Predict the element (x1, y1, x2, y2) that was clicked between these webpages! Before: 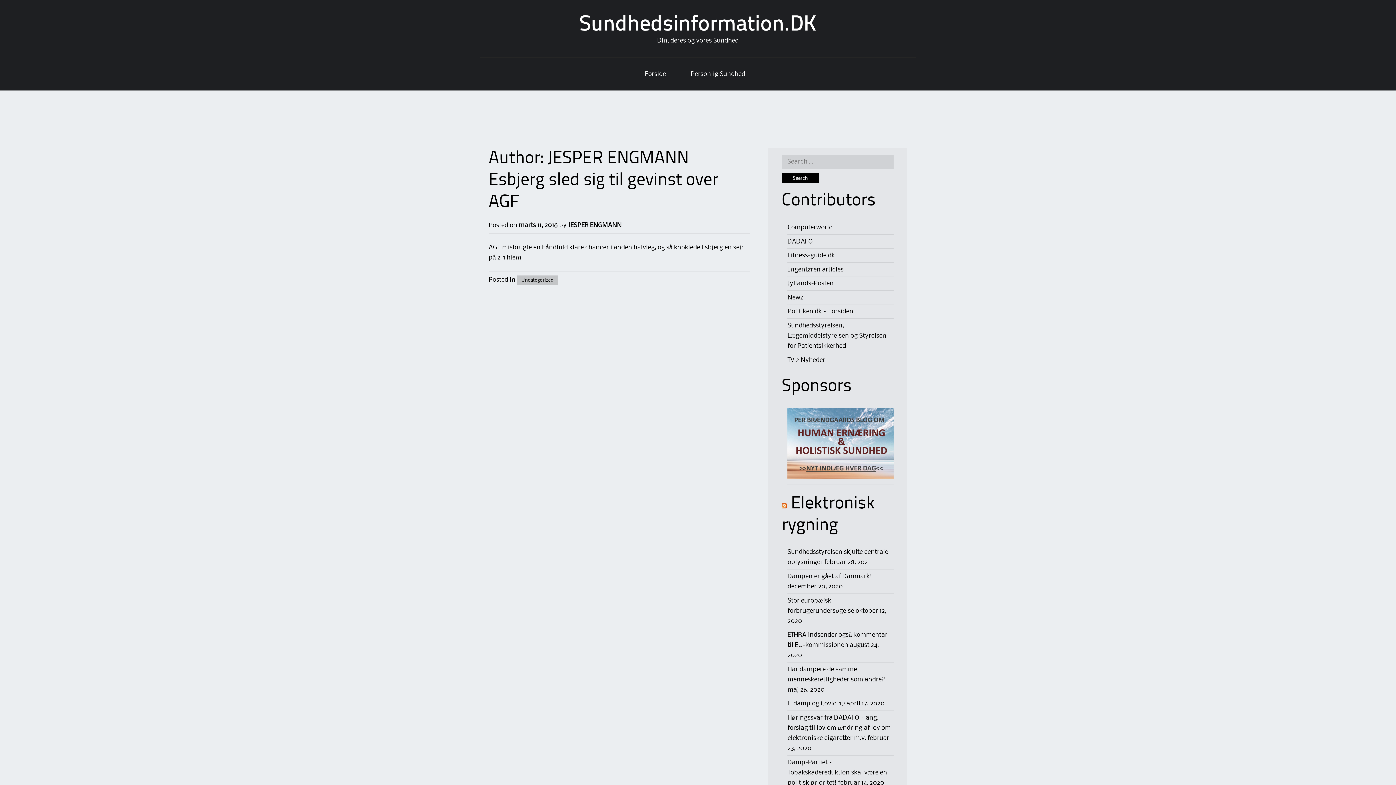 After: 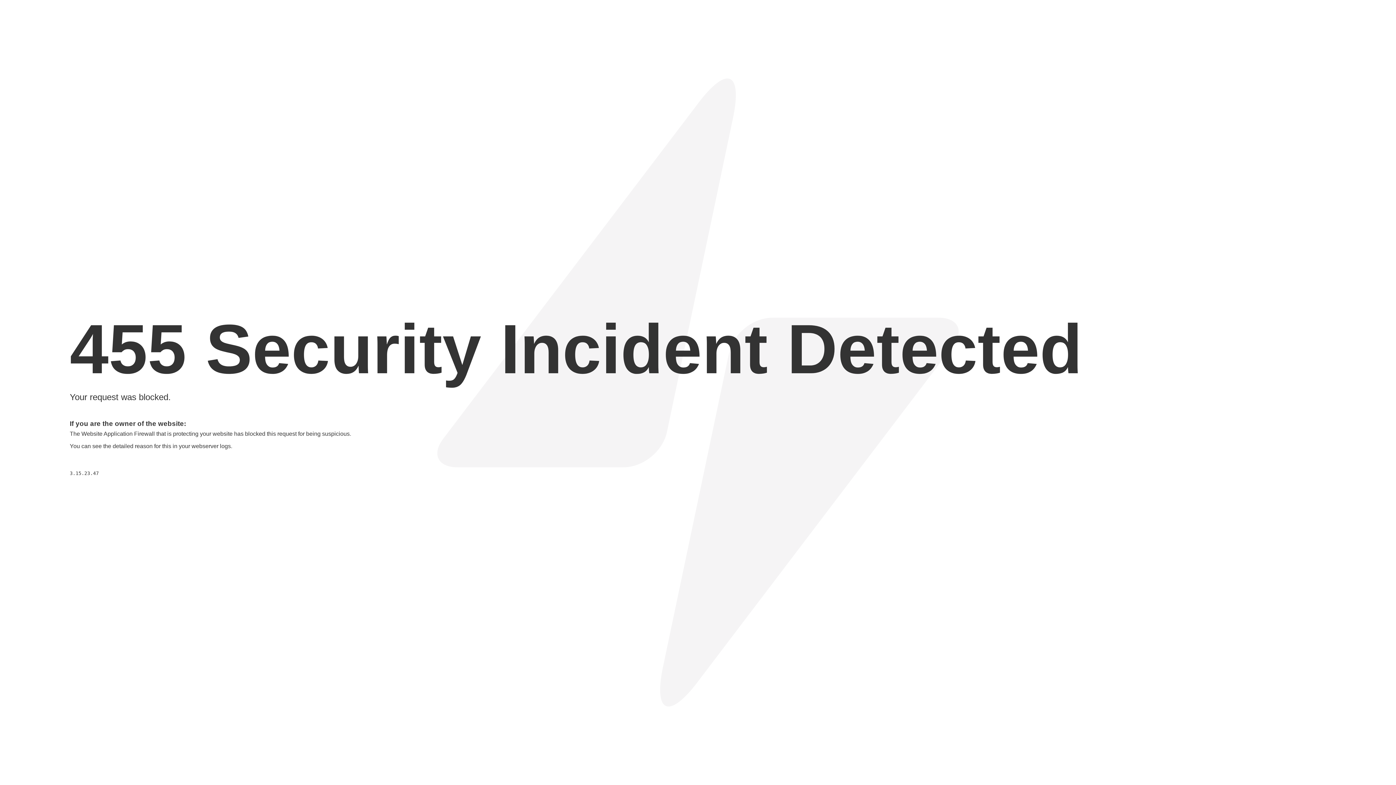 Action: label: Damp-Partiet – Tobakskadereduktion skal være en politisk prioritet! bbox: (787, 759, 887, 786)